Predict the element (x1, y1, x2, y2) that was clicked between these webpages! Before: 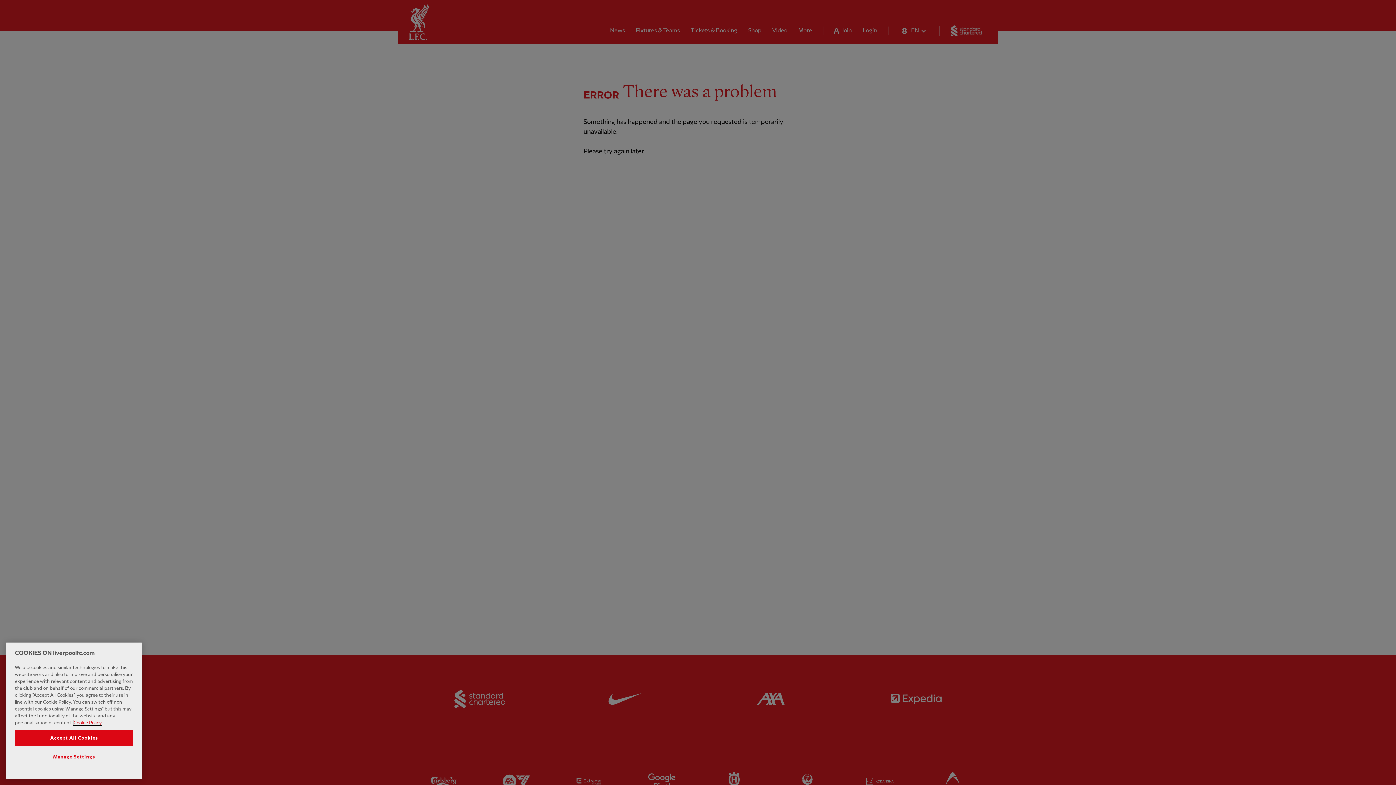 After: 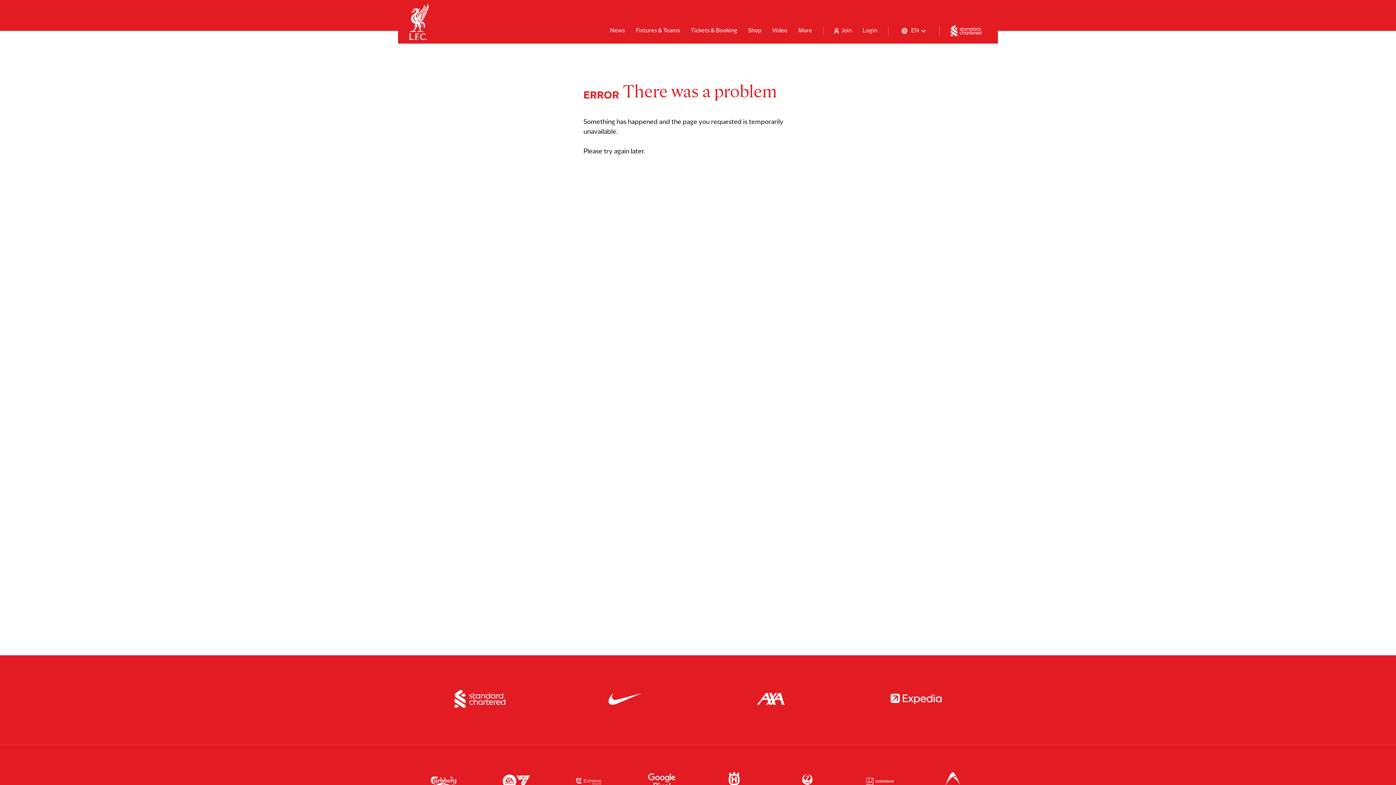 Action: label: Accept All Cookies bbox: (14, 730, 133, 746)